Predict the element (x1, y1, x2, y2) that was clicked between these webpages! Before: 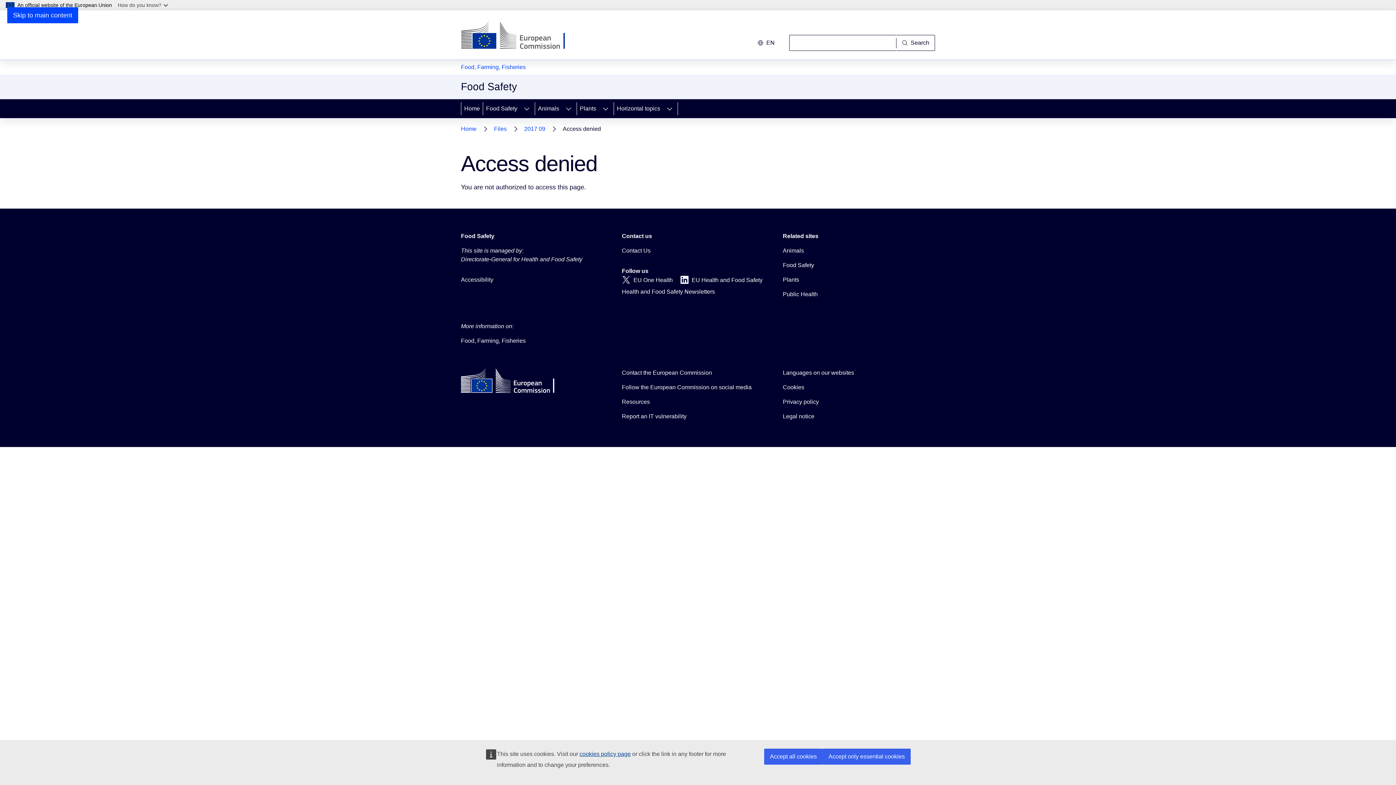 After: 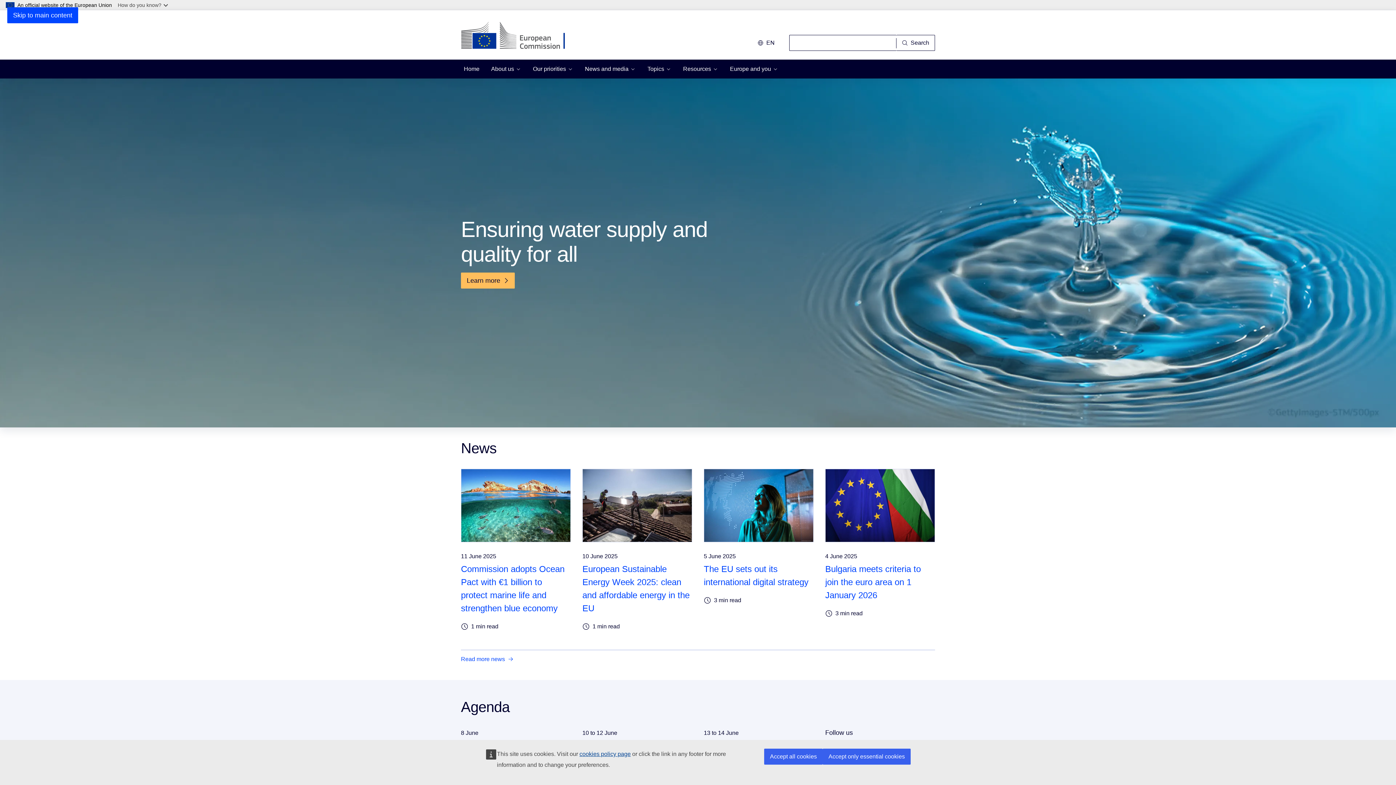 Action: bbox: (461, 21, 578, 50) label: Home - European Commission